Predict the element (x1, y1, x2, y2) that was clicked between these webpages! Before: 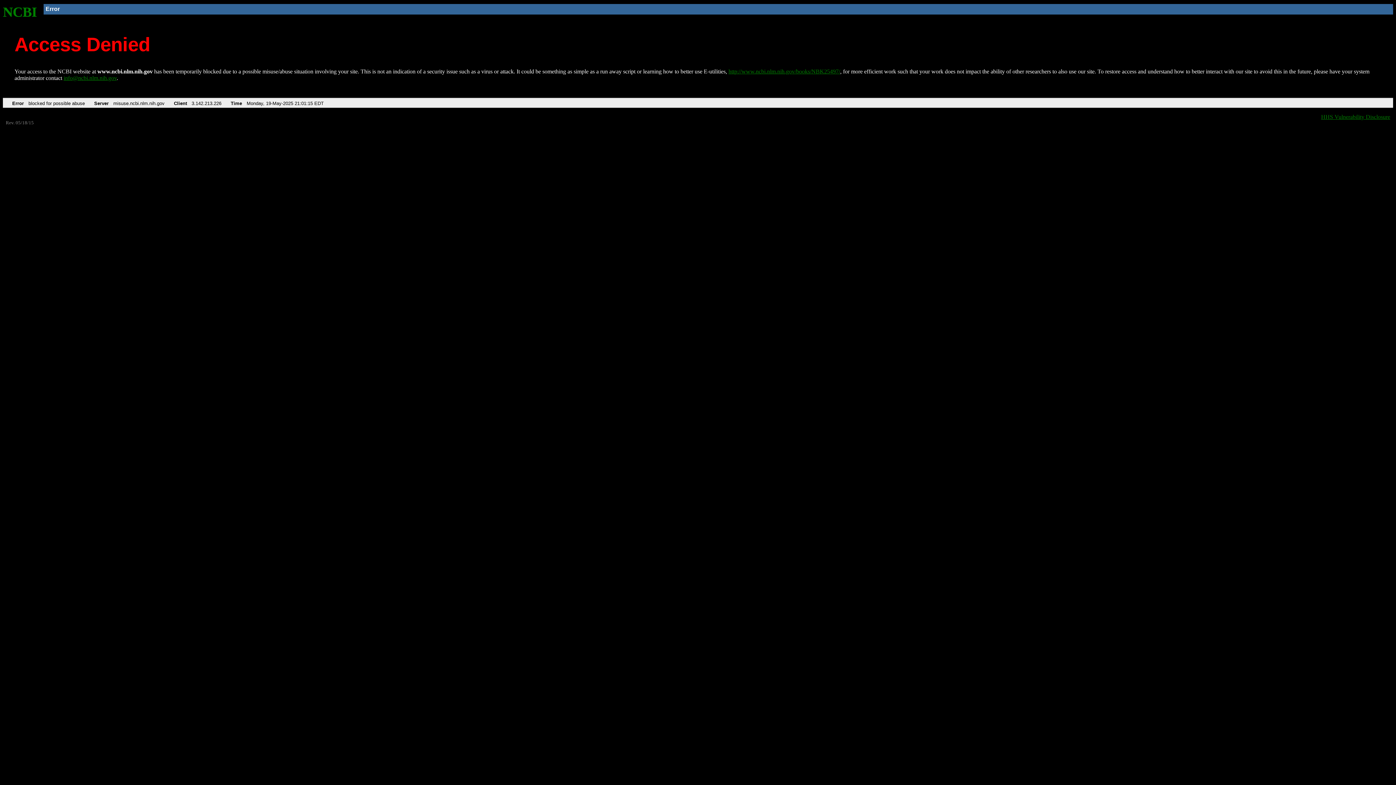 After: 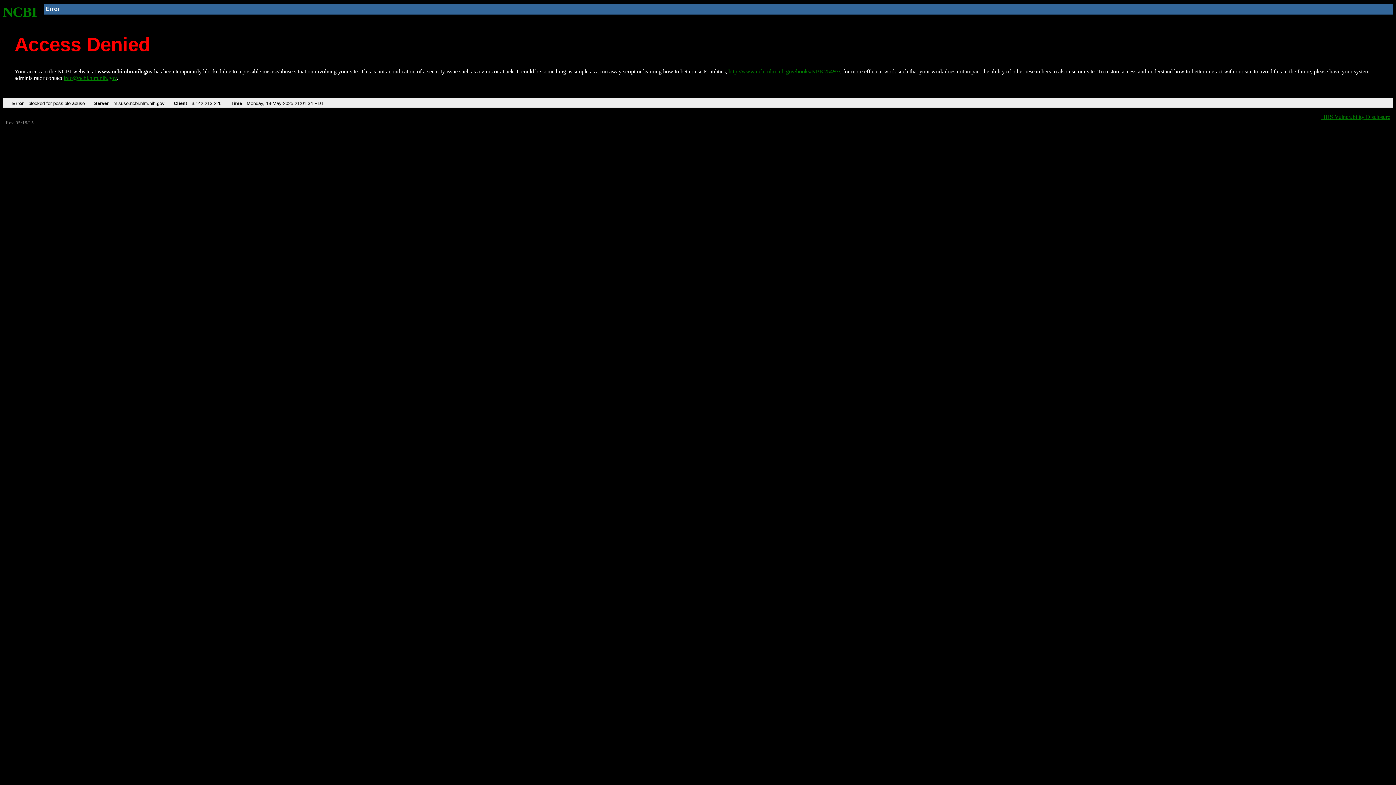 Action: label: NCBI bbox: (2, 4, 37, 19)